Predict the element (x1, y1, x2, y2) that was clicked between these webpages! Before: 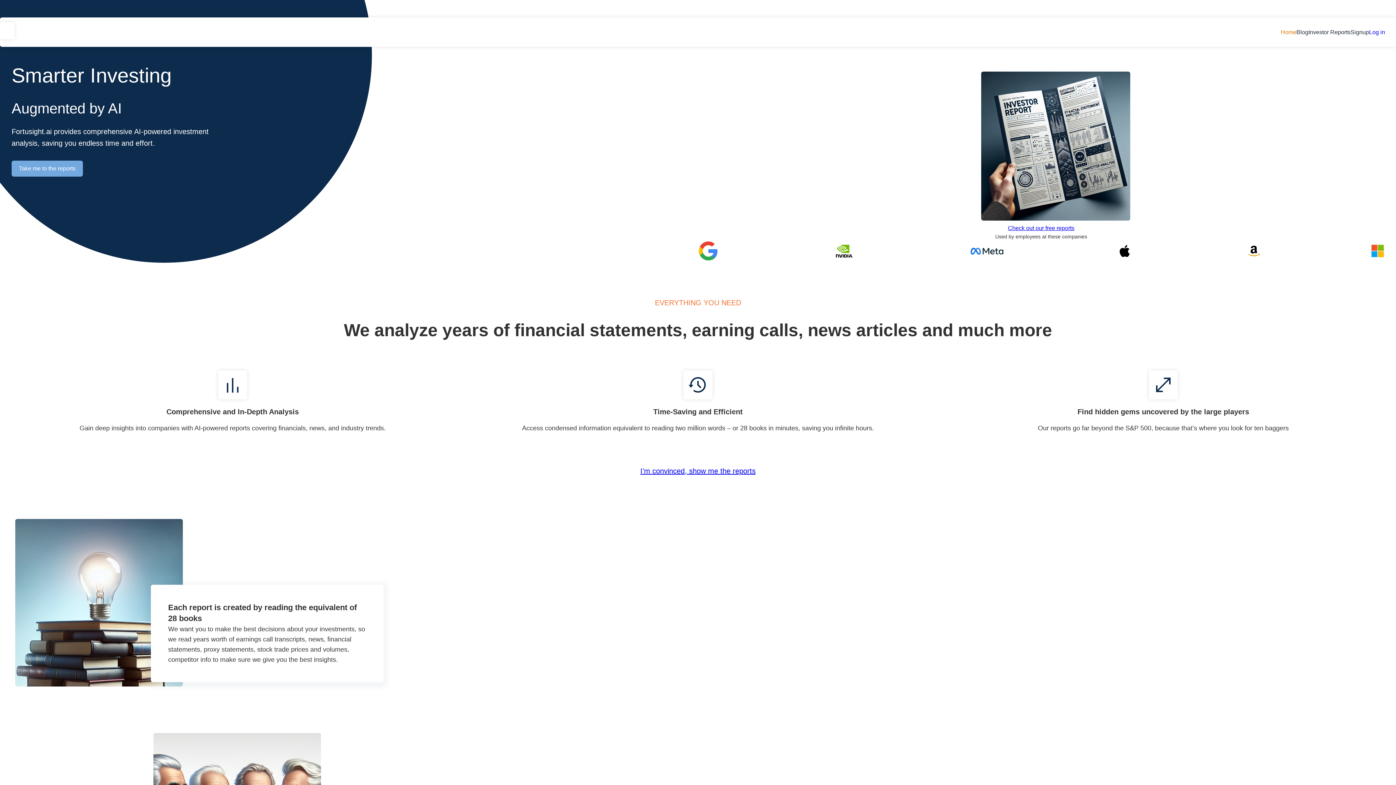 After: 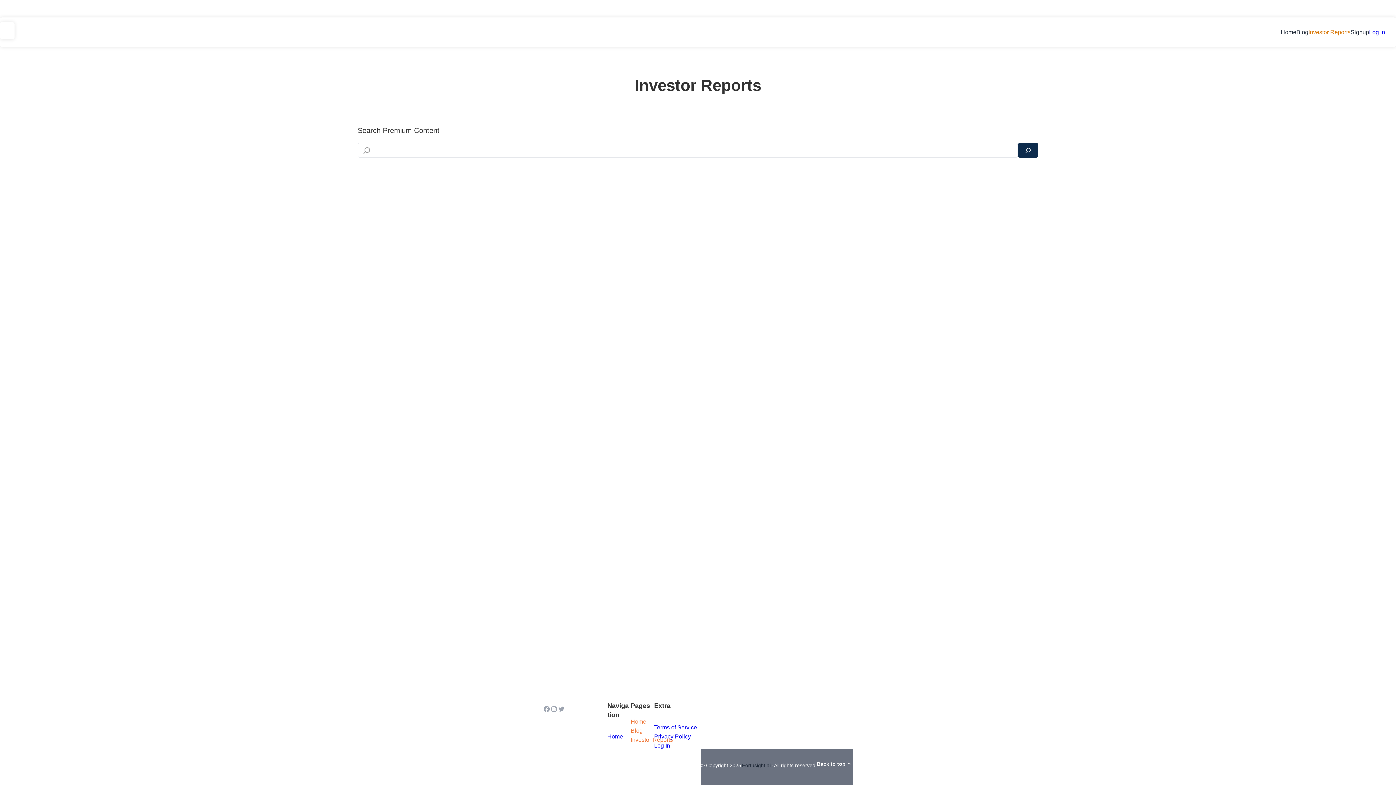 Action: bbox: (1308, 27, 1350, 36) label: Investor Reports